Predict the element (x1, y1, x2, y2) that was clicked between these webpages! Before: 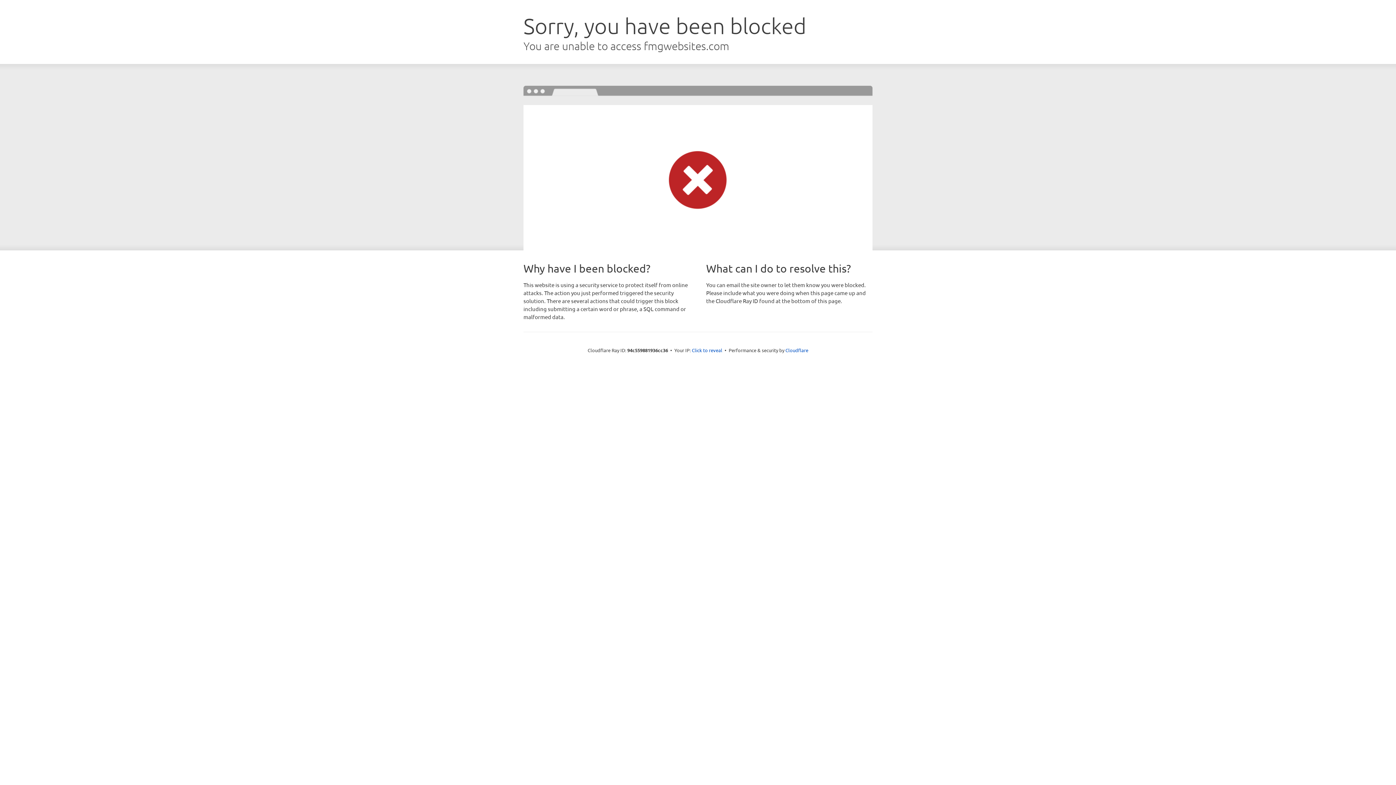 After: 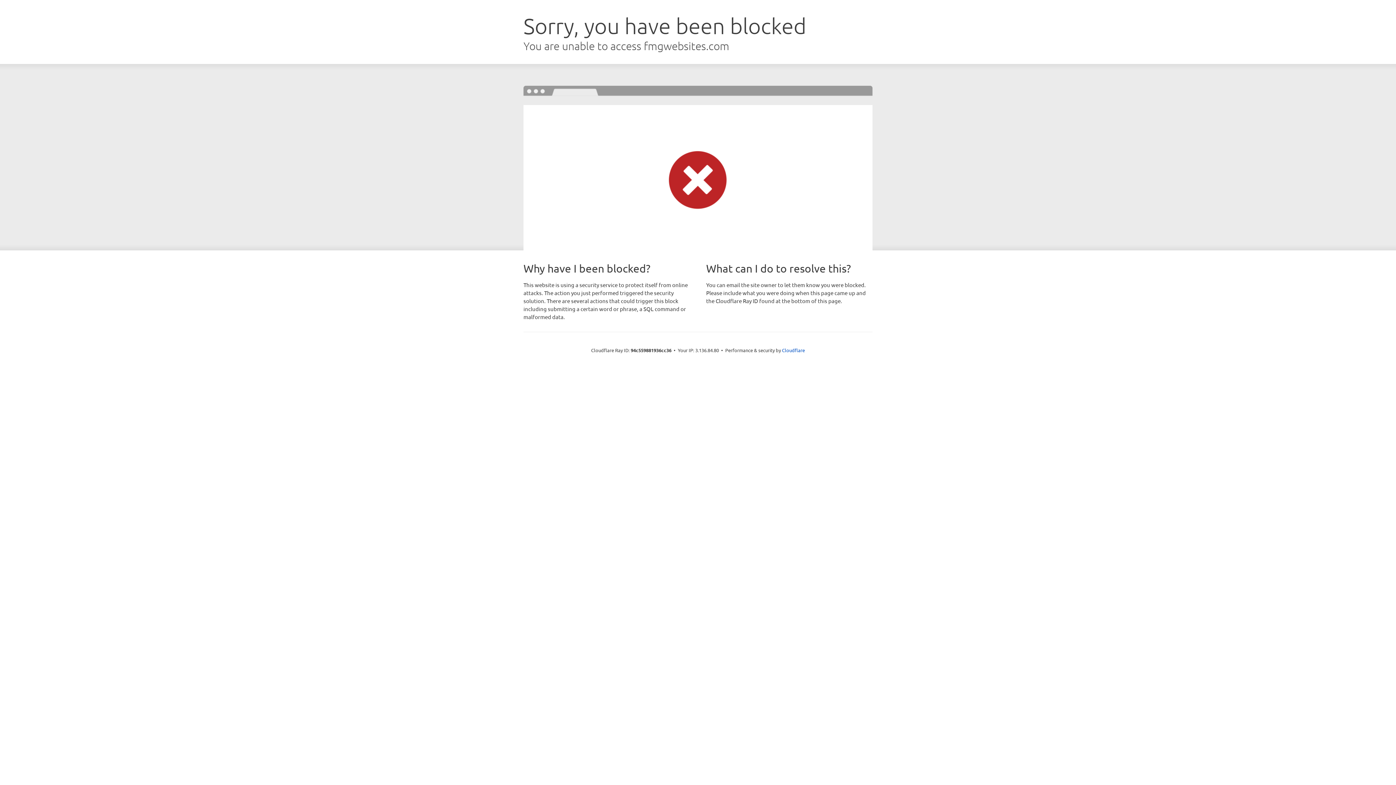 Action: label: Click to reveal bbox: (692, 346, 722, 353)